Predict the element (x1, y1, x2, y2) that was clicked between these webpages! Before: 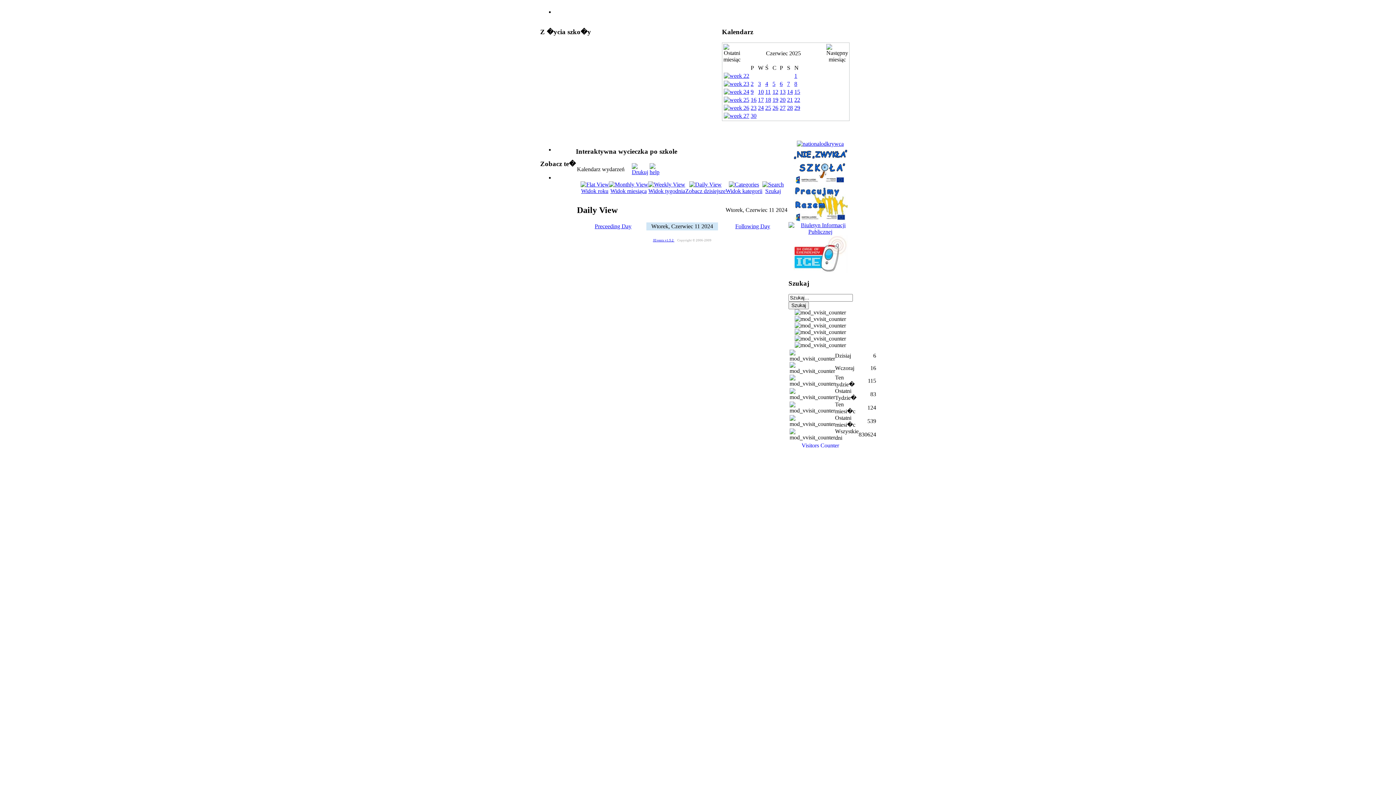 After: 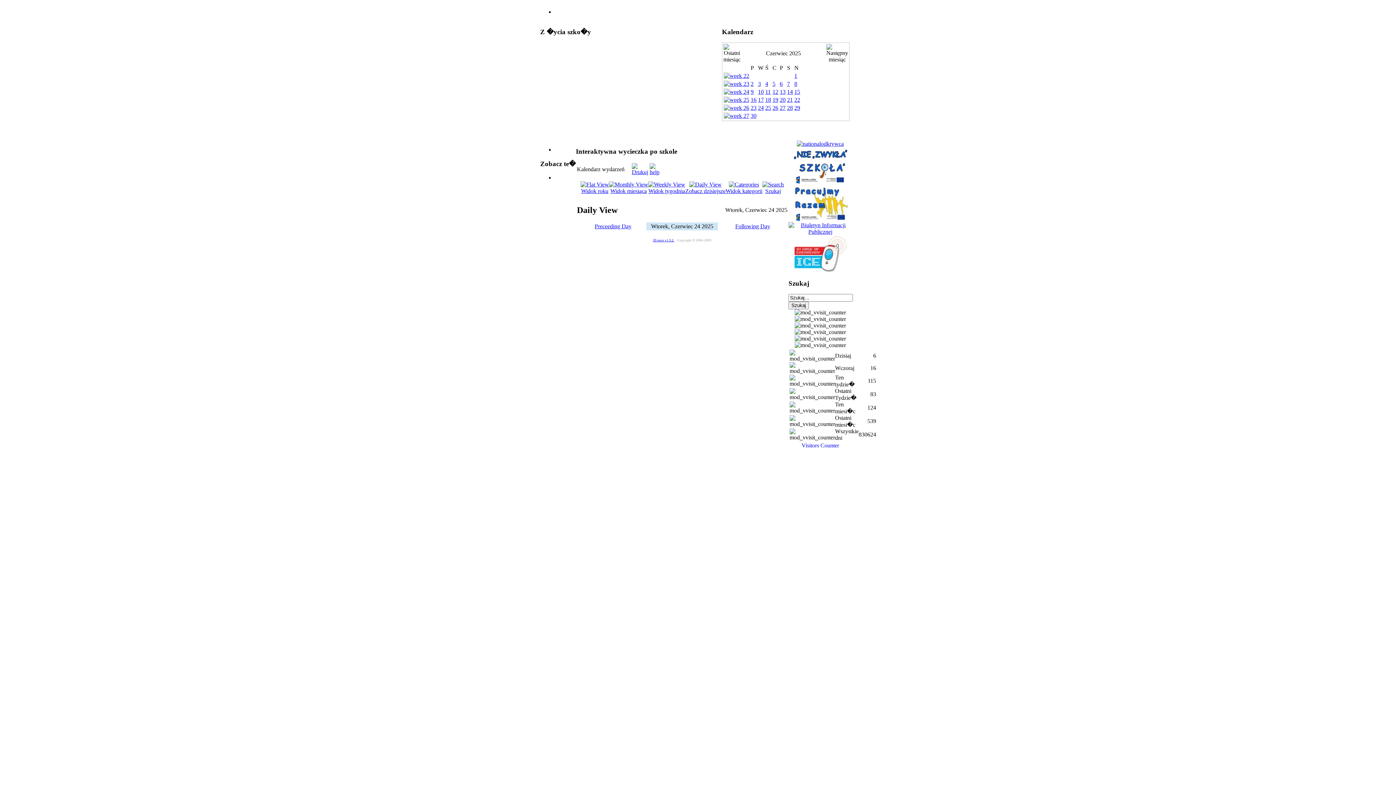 Action: label: 24 bbox: (758, 104, 764, 111)